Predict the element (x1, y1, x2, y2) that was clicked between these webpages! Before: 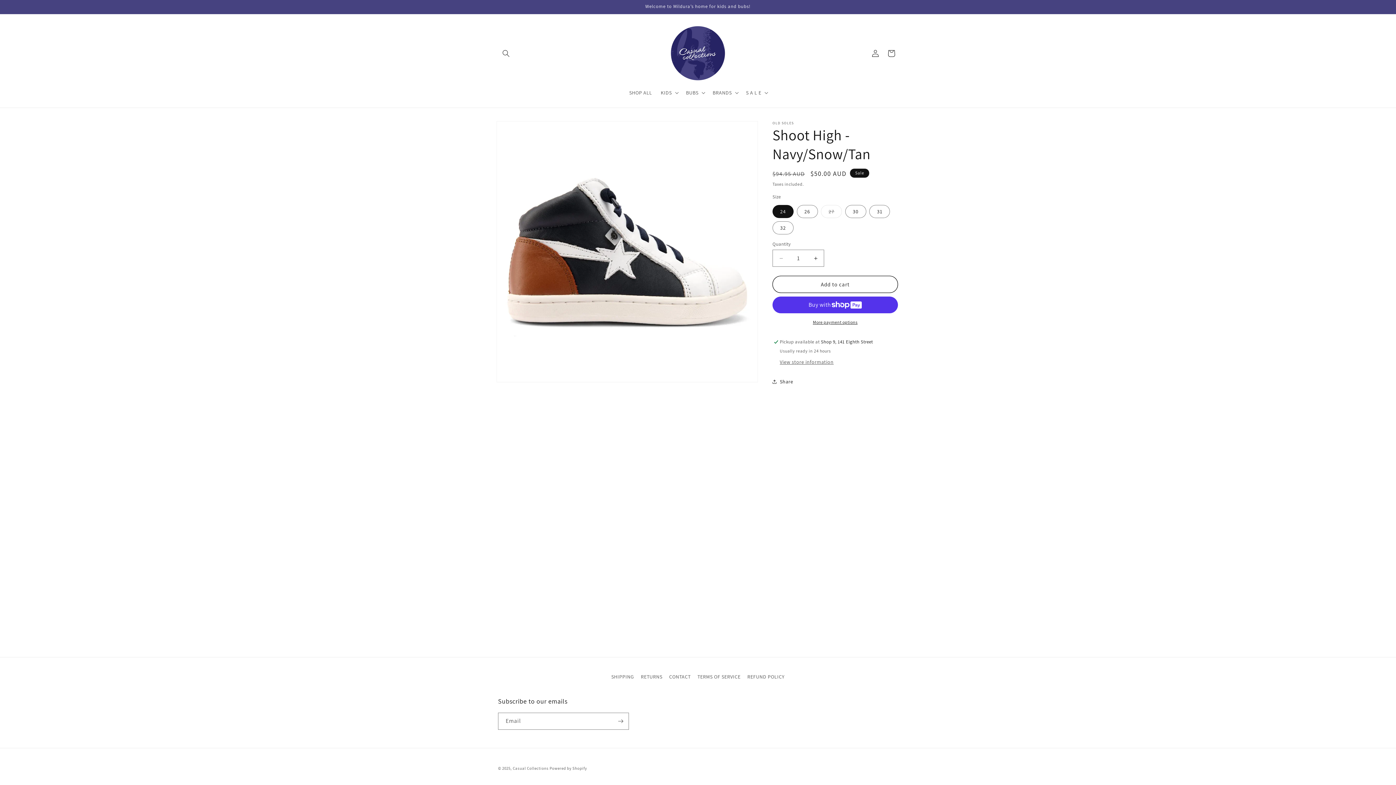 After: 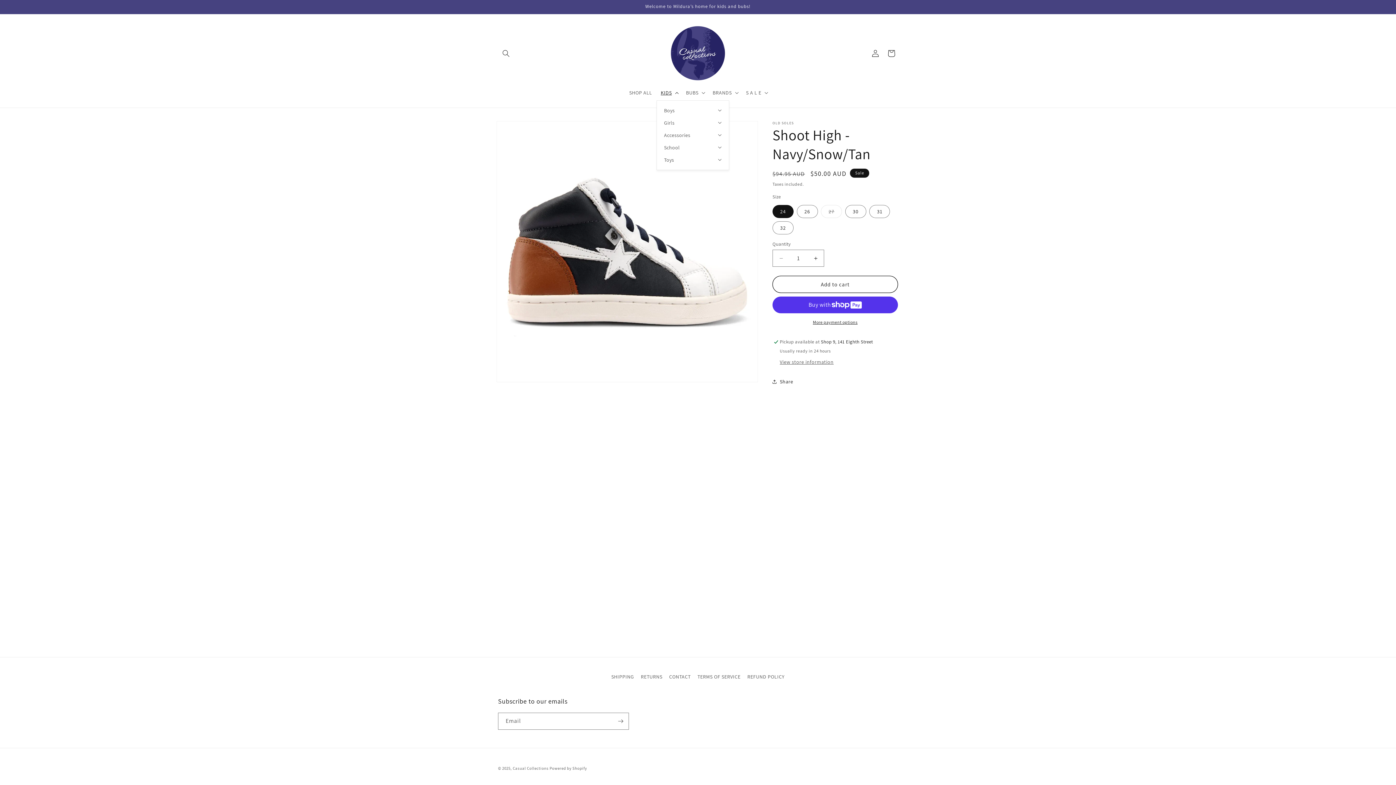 Action: label: KIDS bbox: (656, 85, 681, 100)